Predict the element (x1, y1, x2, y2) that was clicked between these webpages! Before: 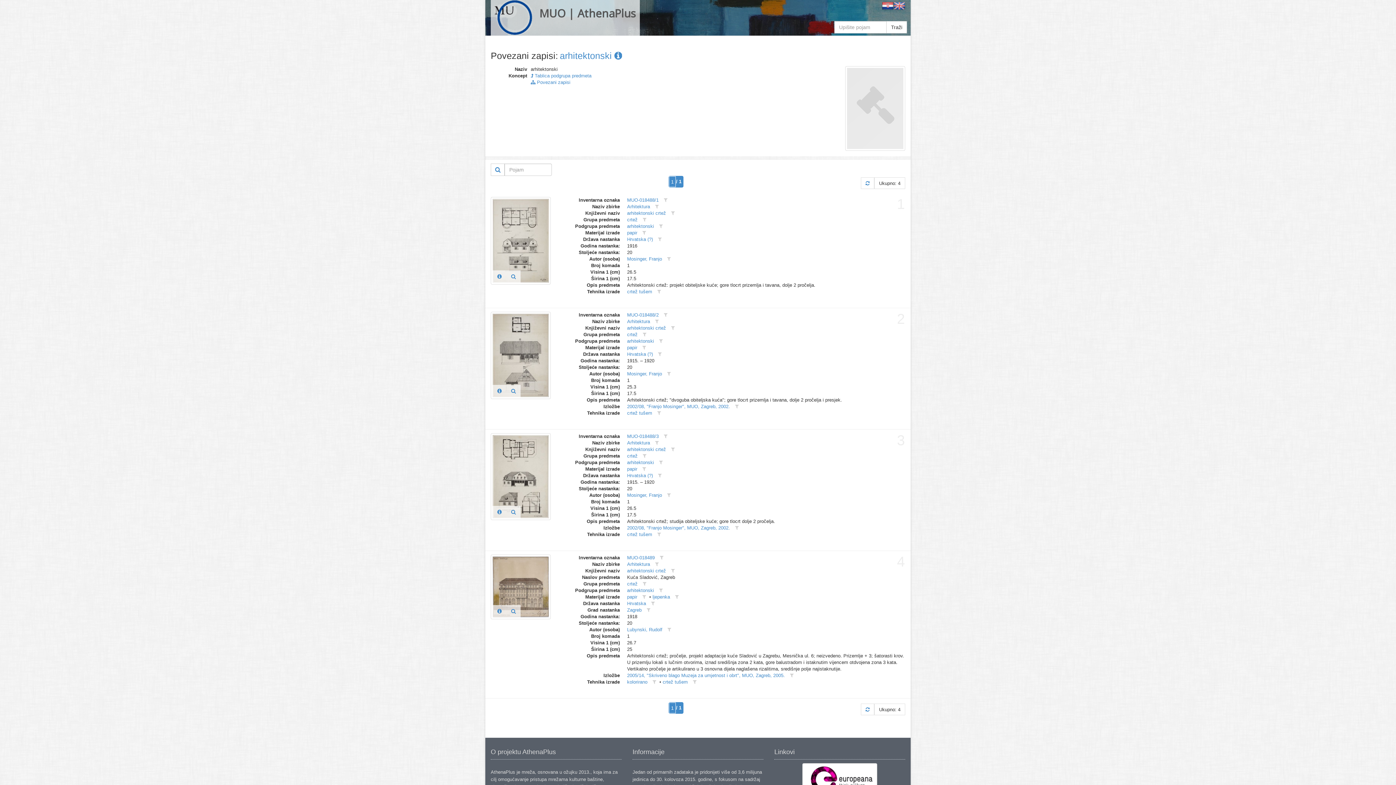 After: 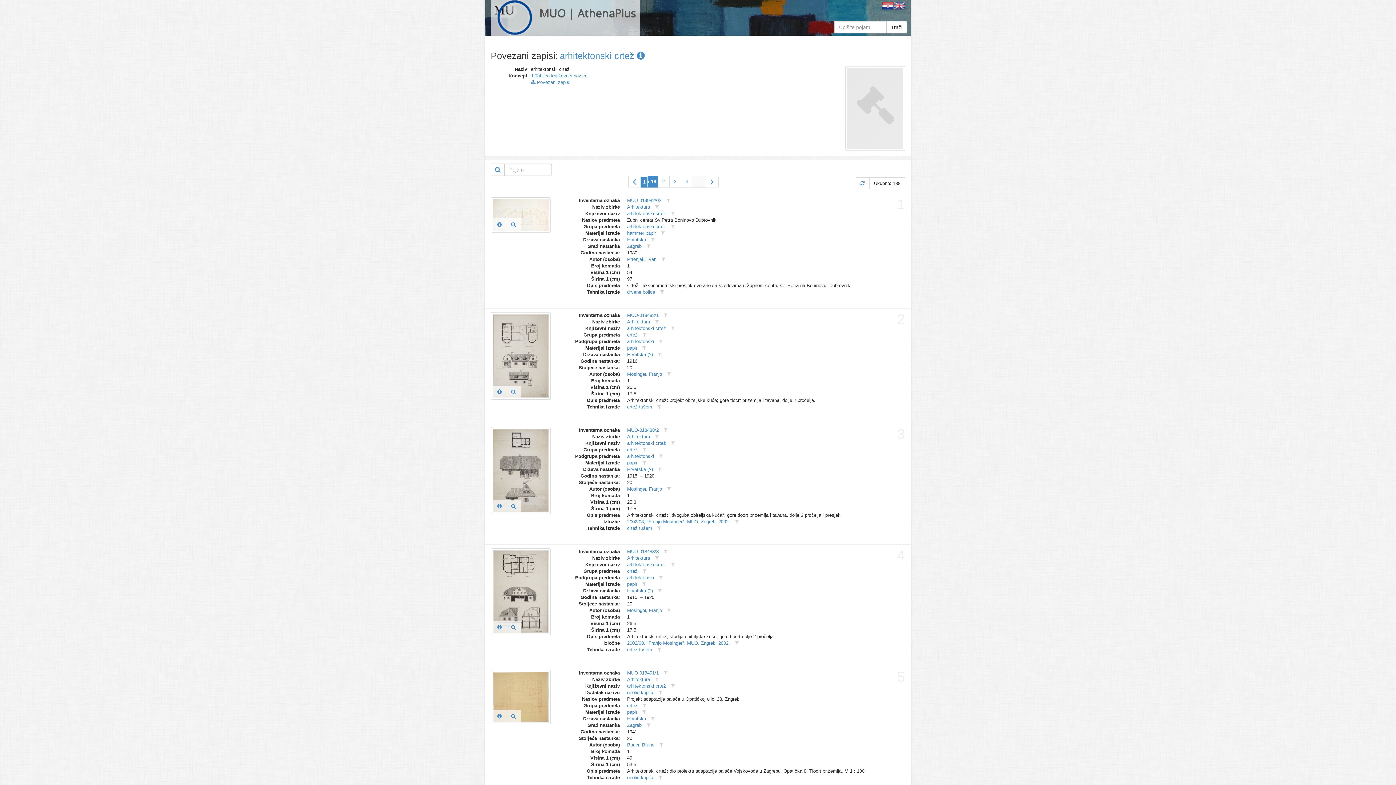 Action: label: arhitektonski crtež bbox: (627, 568, 666, 573)